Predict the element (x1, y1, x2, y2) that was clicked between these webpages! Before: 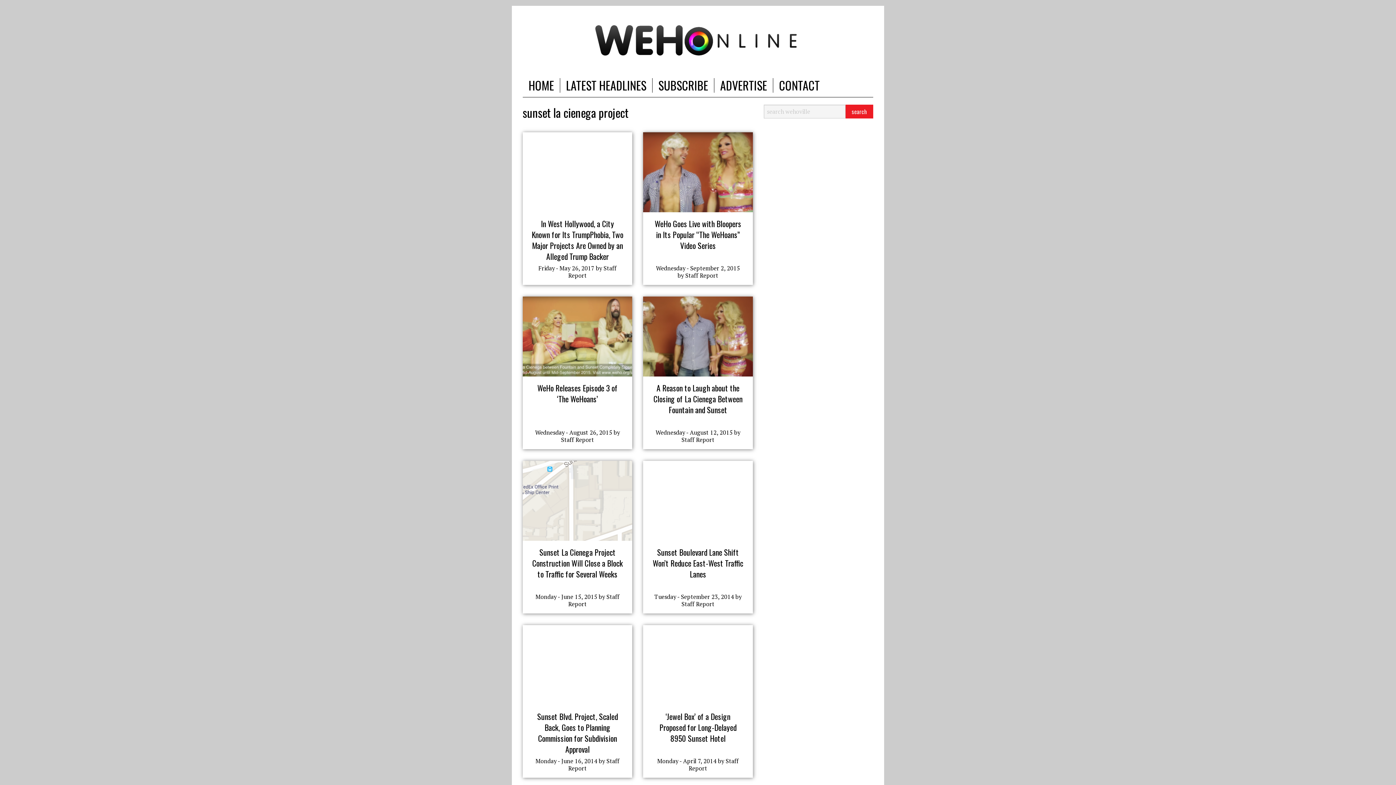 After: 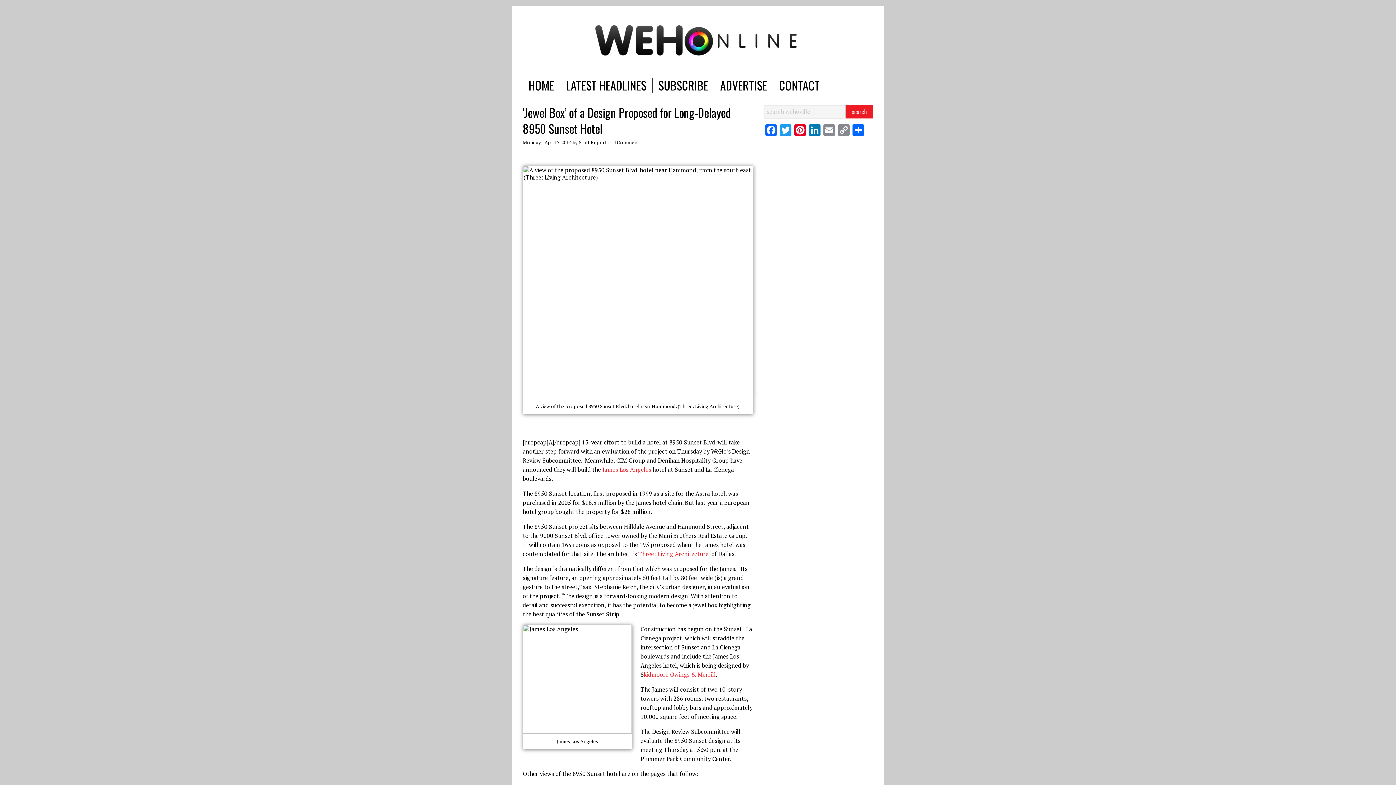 Action: bbox: (643, 625, 752, 705)